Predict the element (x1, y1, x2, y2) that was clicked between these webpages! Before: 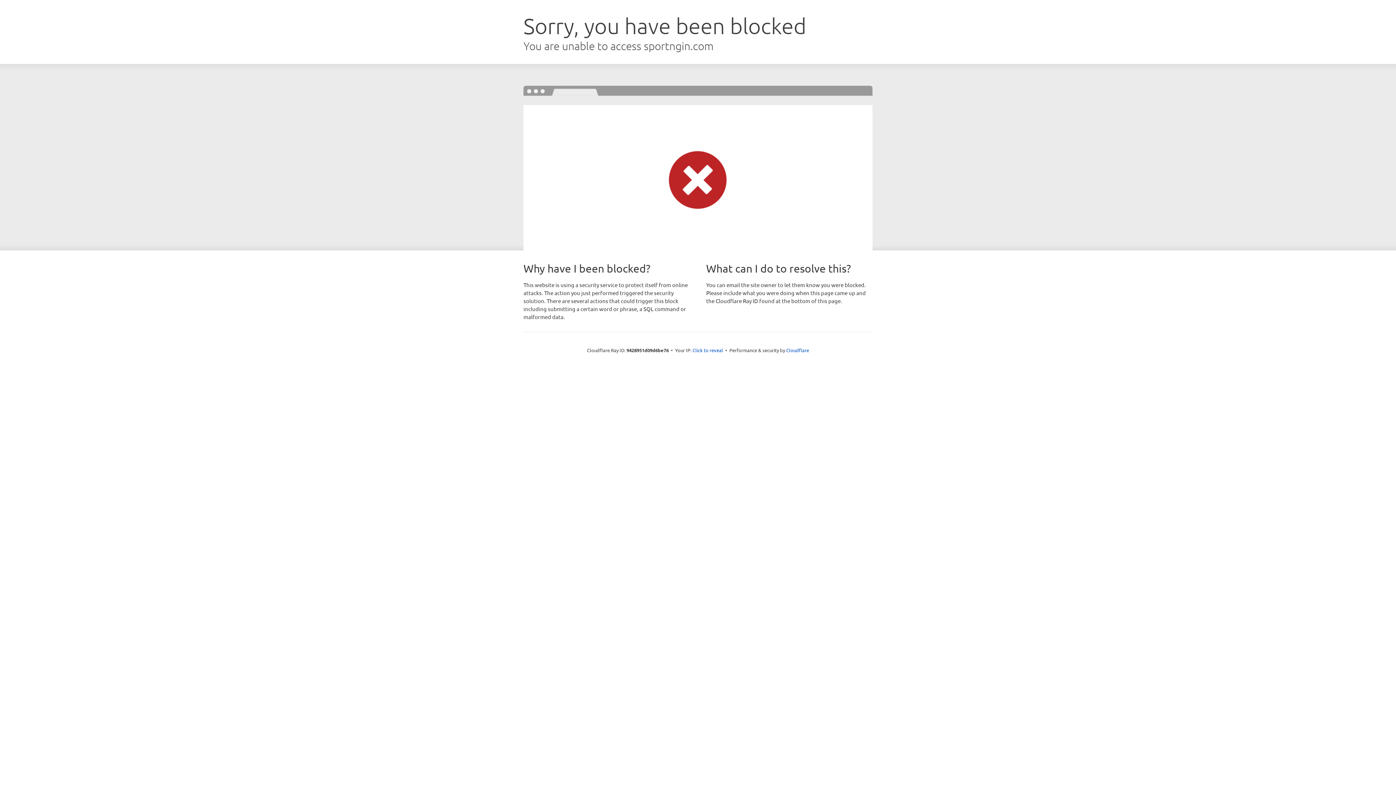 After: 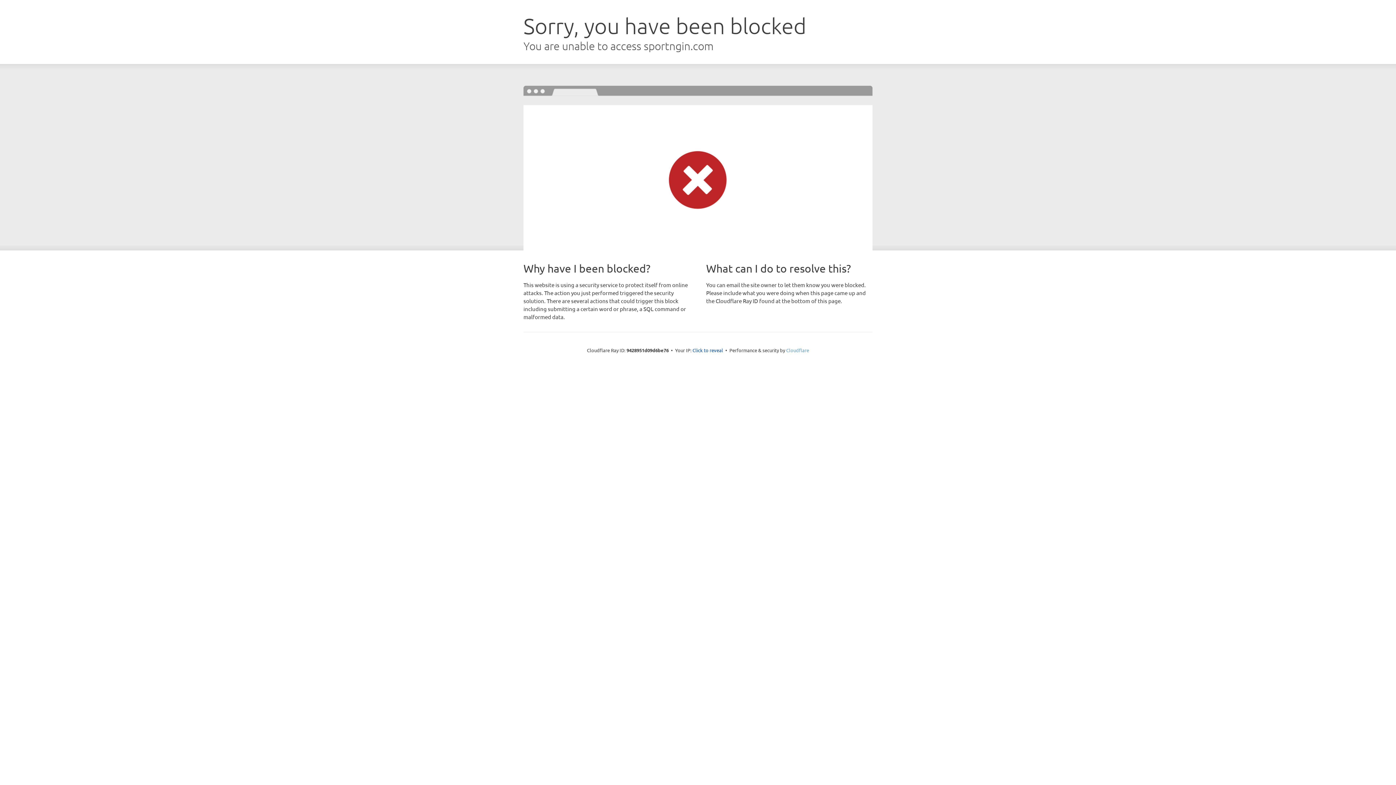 Action: label: Cloudflare bbox: (786, 347, 809, 353)